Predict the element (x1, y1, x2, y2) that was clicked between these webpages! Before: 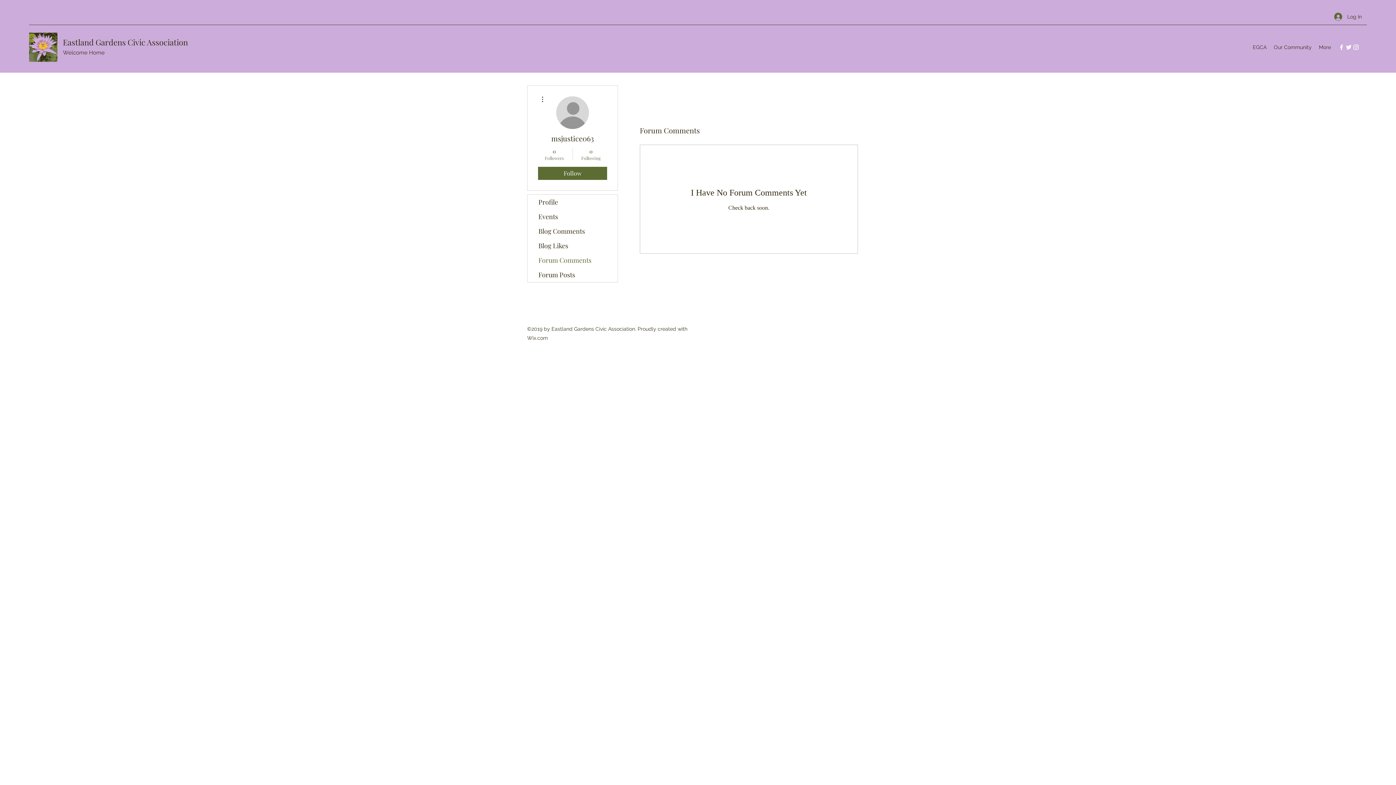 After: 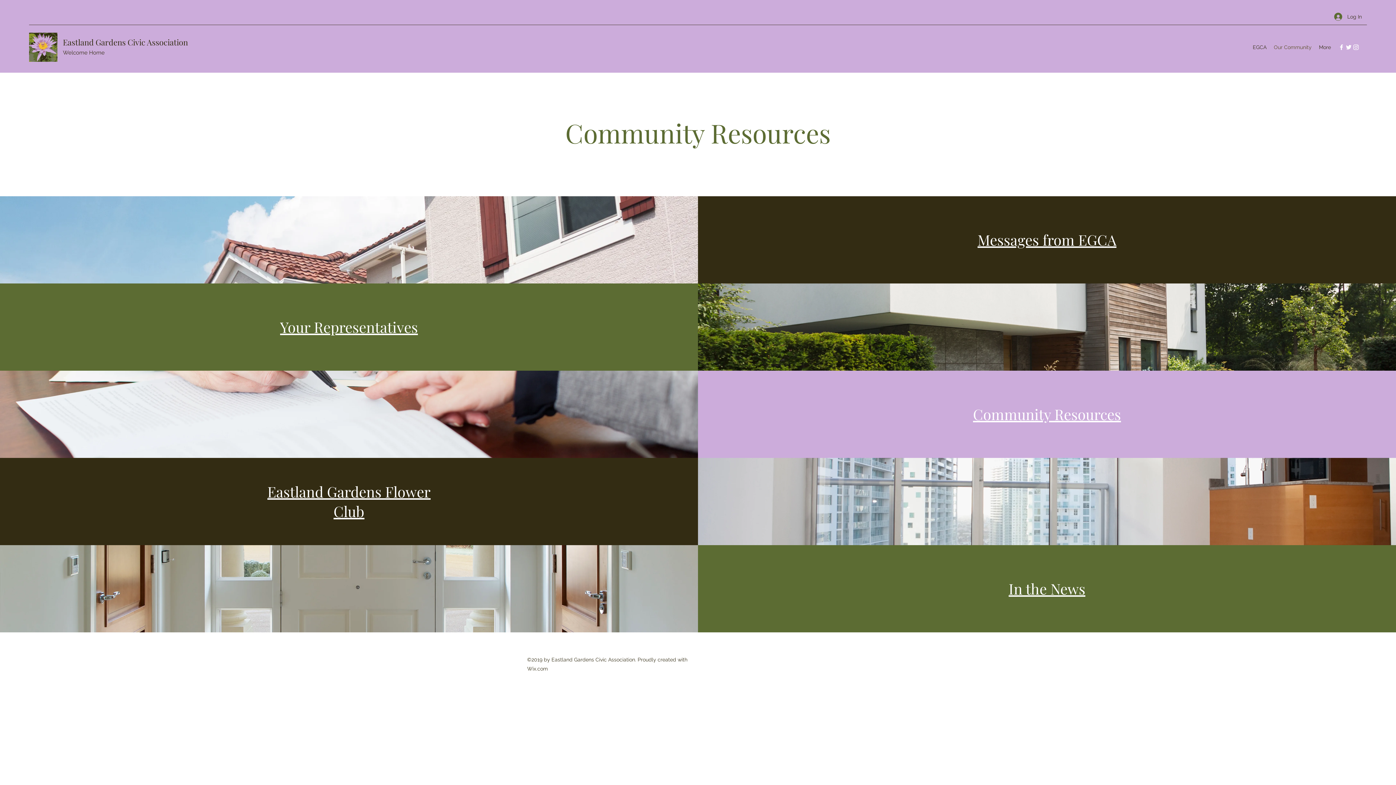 Action: label: Our Community bbox: (1270, 41, 1315, 52)